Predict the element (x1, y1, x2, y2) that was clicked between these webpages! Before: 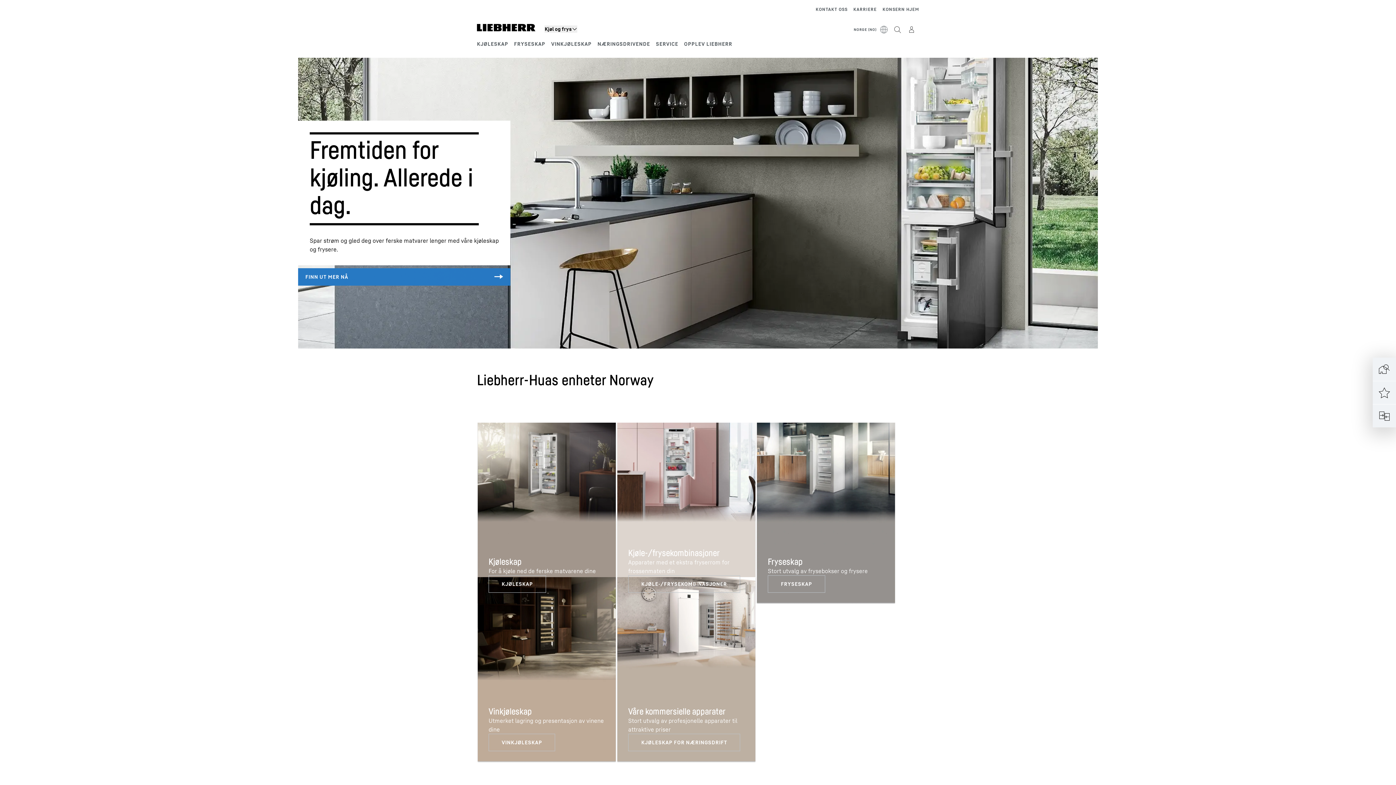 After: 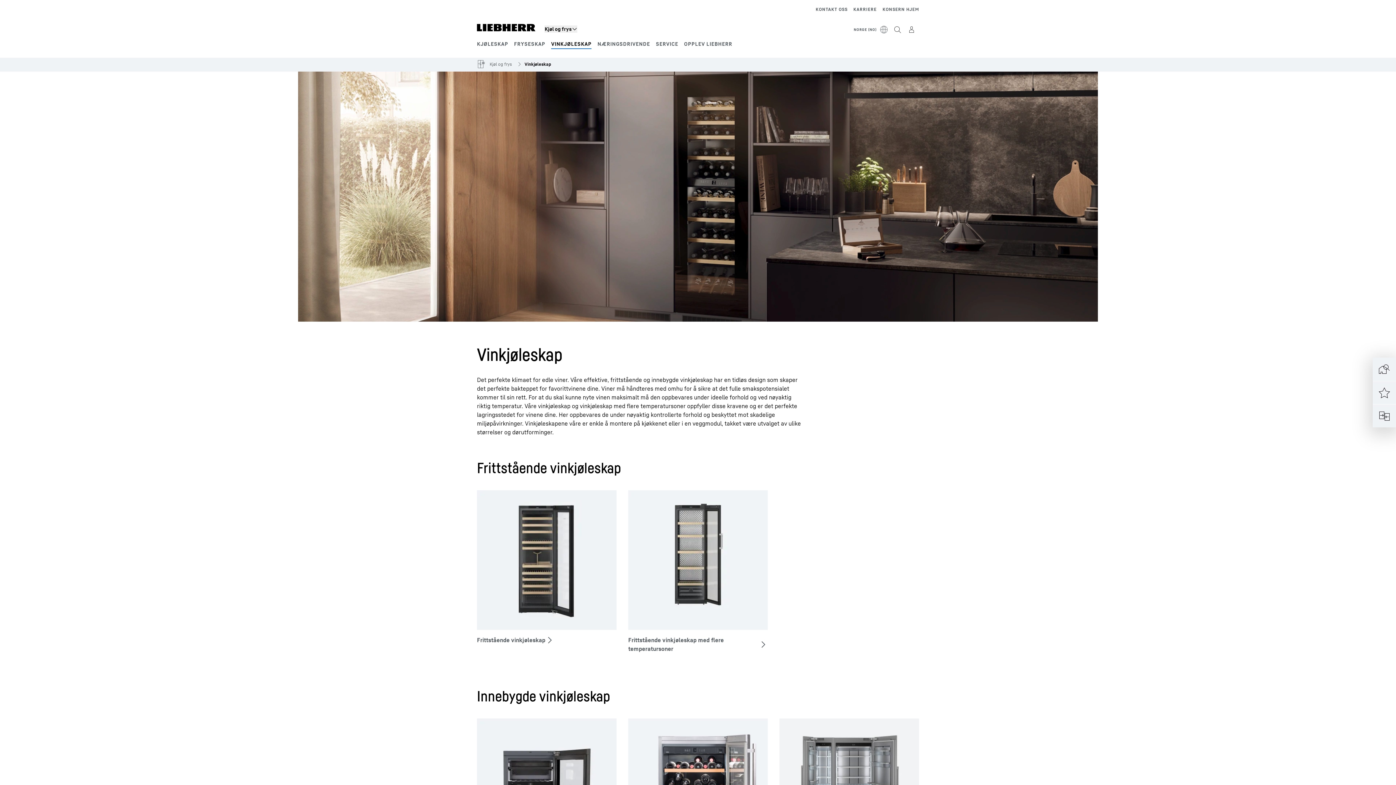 Action: bbox: (488, 734, 555, 751)